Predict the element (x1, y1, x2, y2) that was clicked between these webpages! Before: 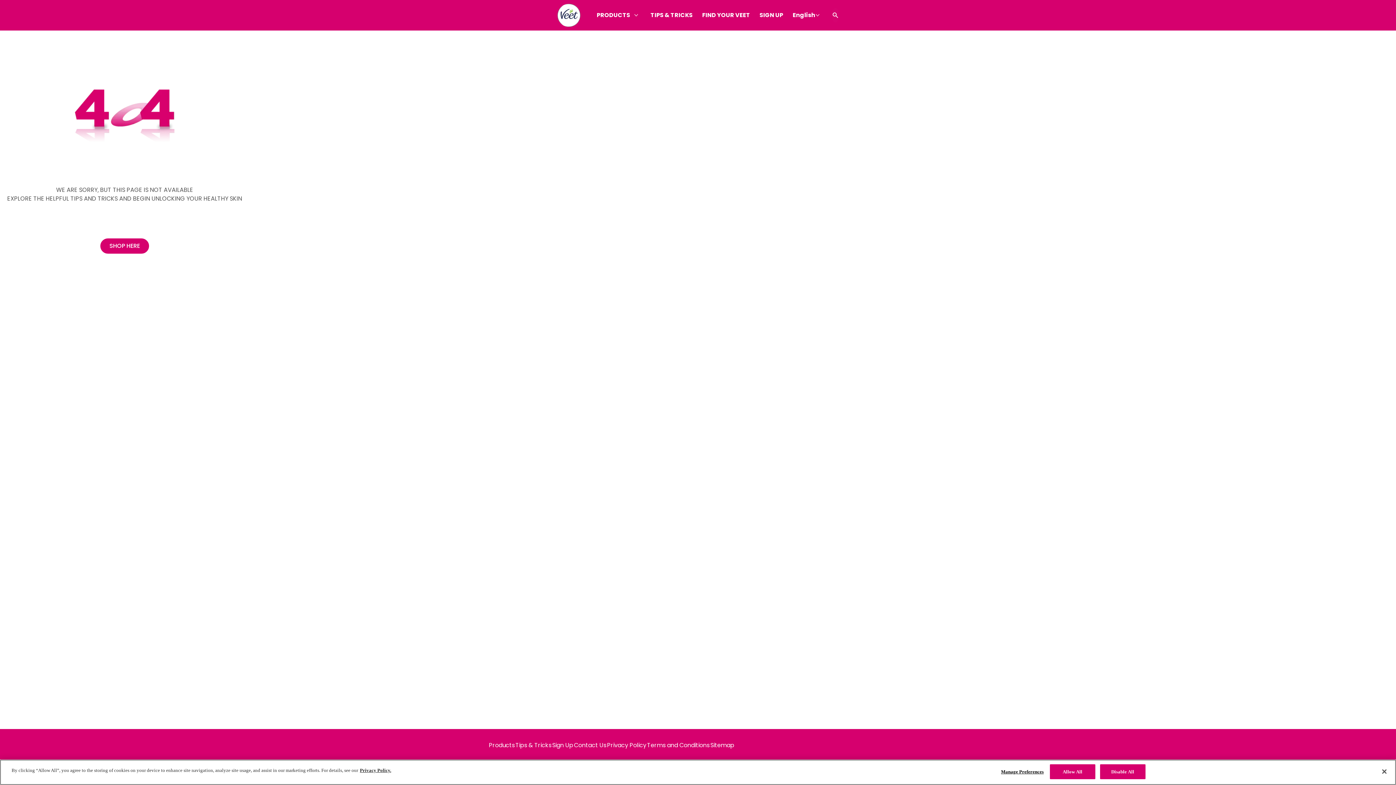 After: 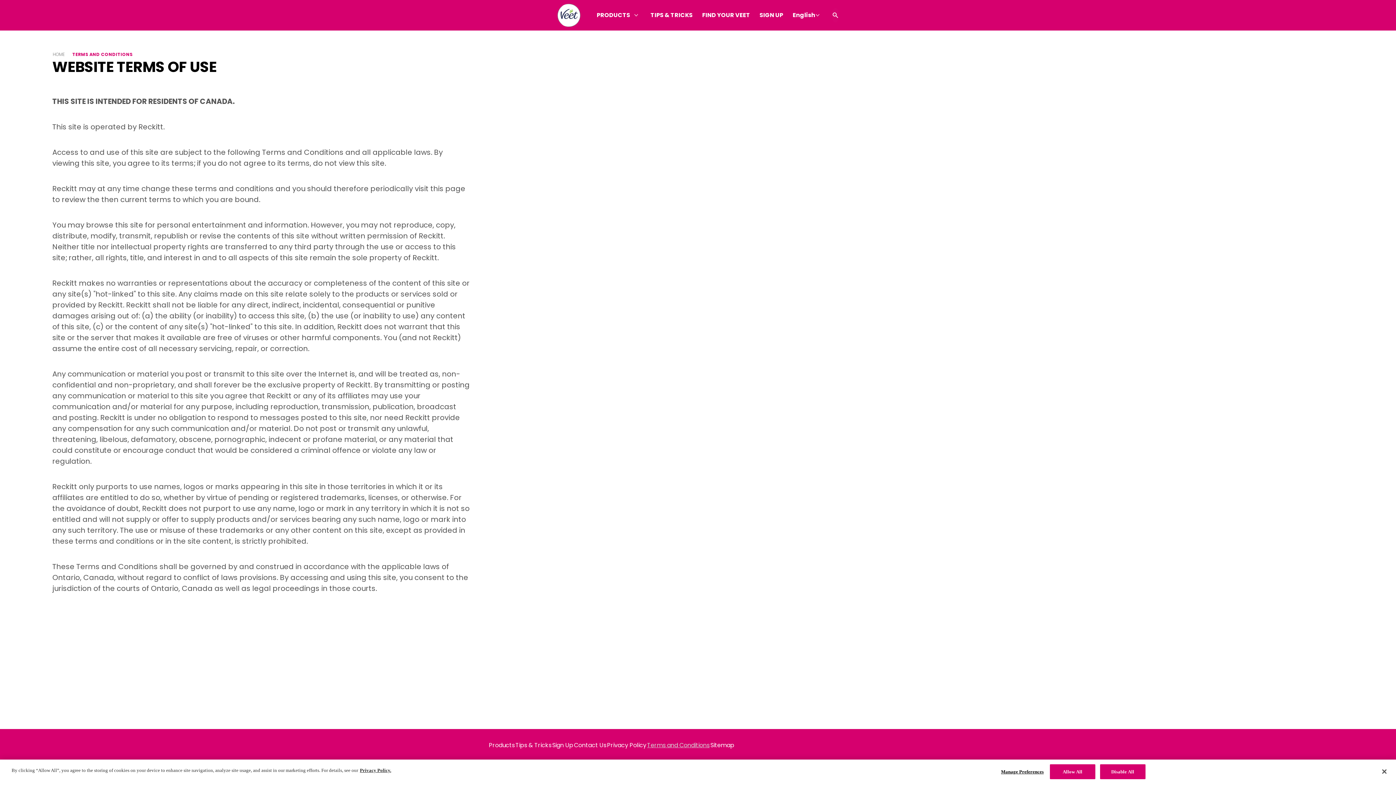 Action: label: Terms and Conditions bbox: (646, 741, 710, 750)